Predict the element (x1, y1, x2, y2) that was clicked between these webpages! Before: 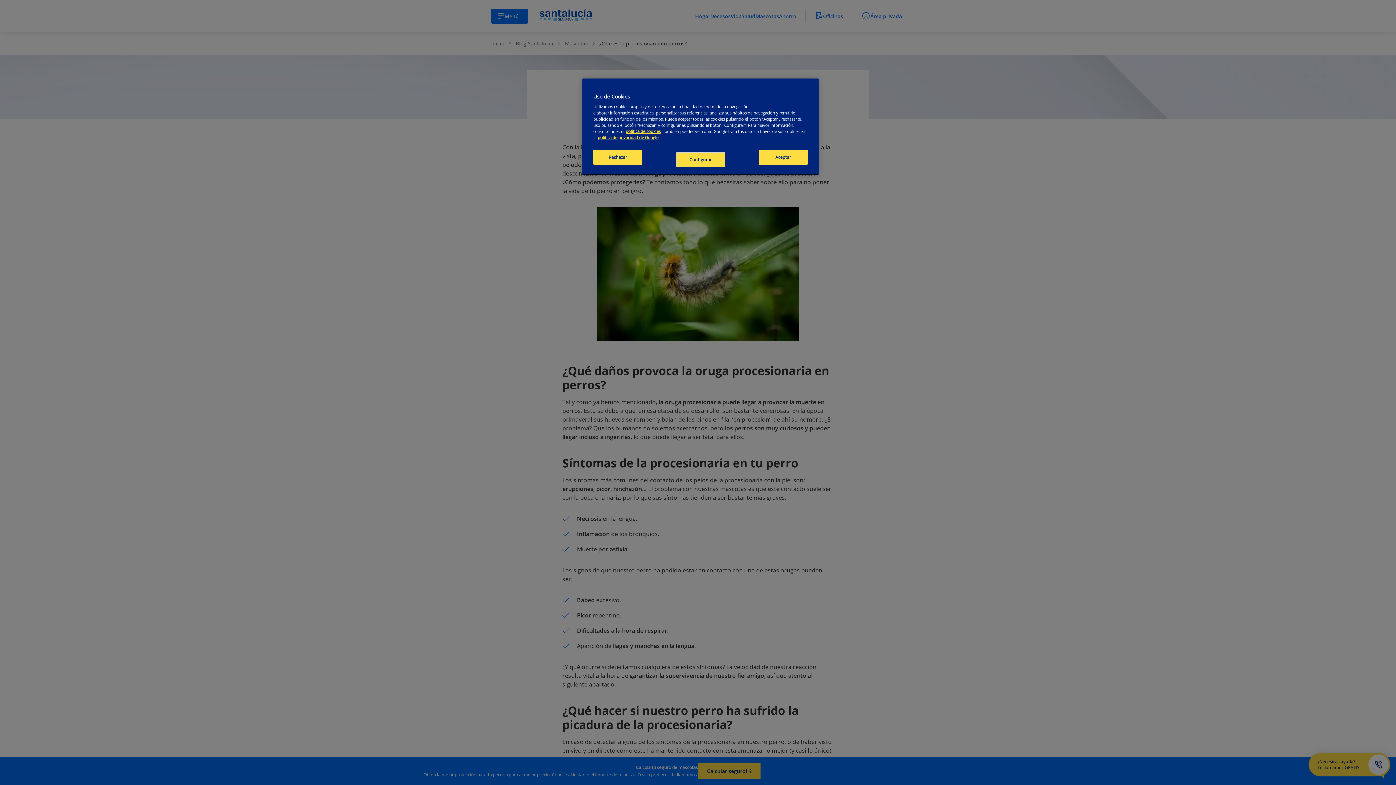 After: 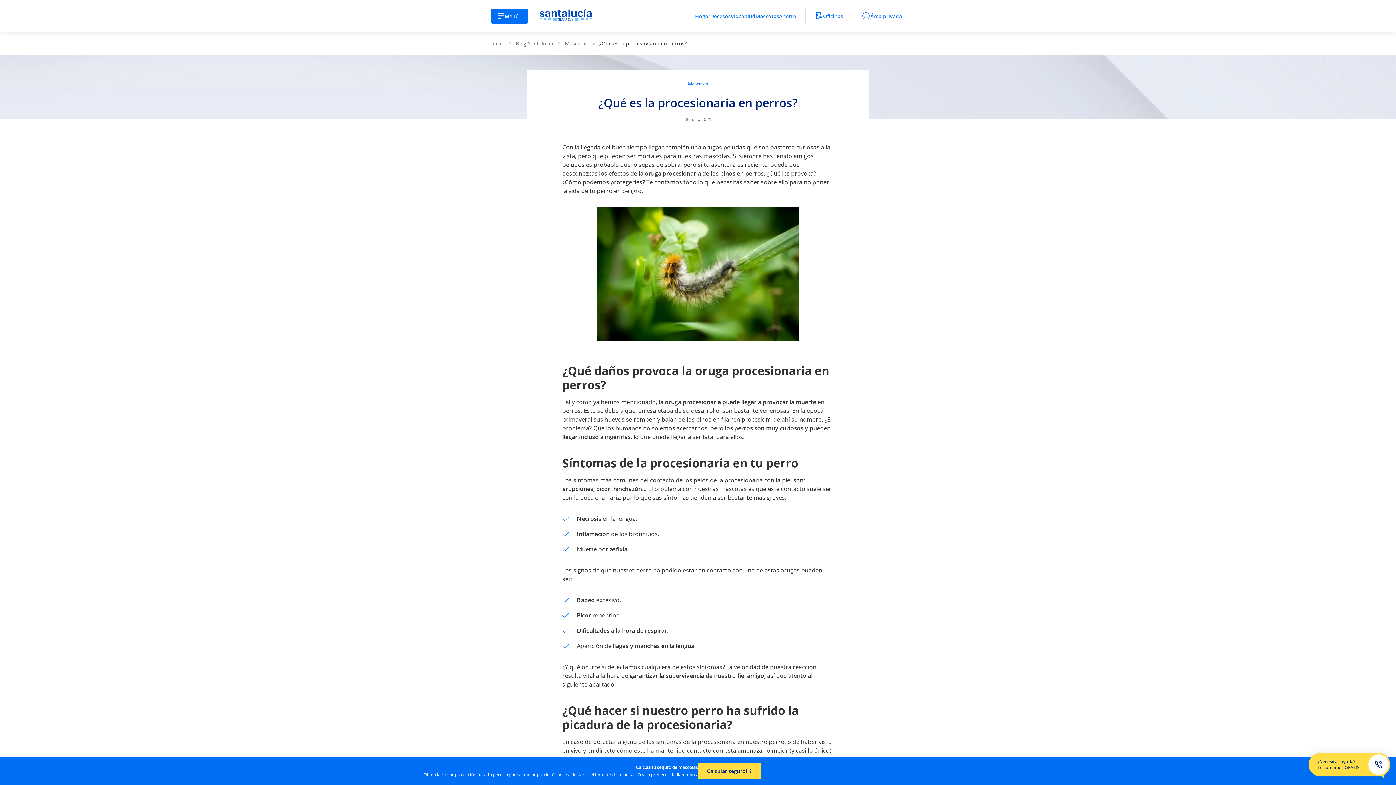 Action: bbox: (758, 149, 808, 164) label: Aceptar